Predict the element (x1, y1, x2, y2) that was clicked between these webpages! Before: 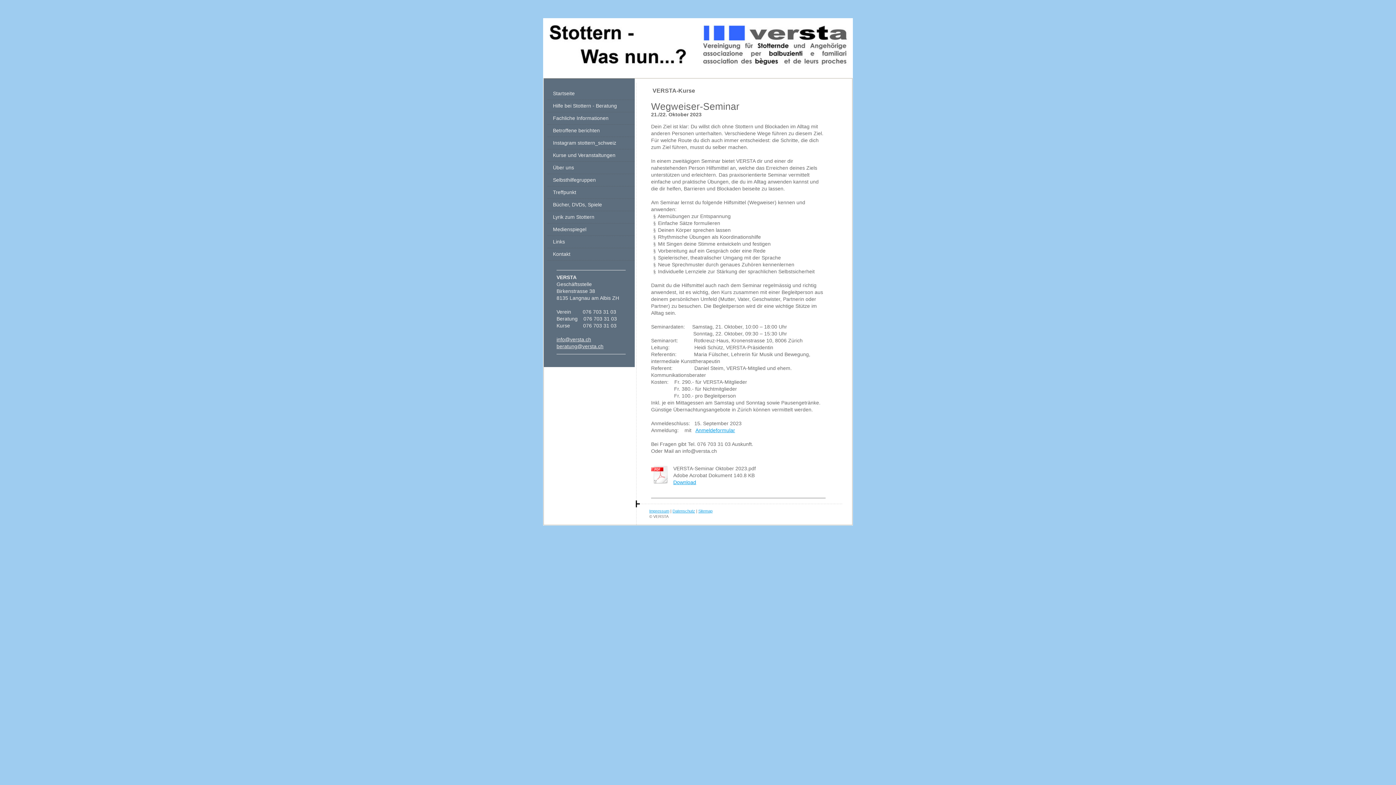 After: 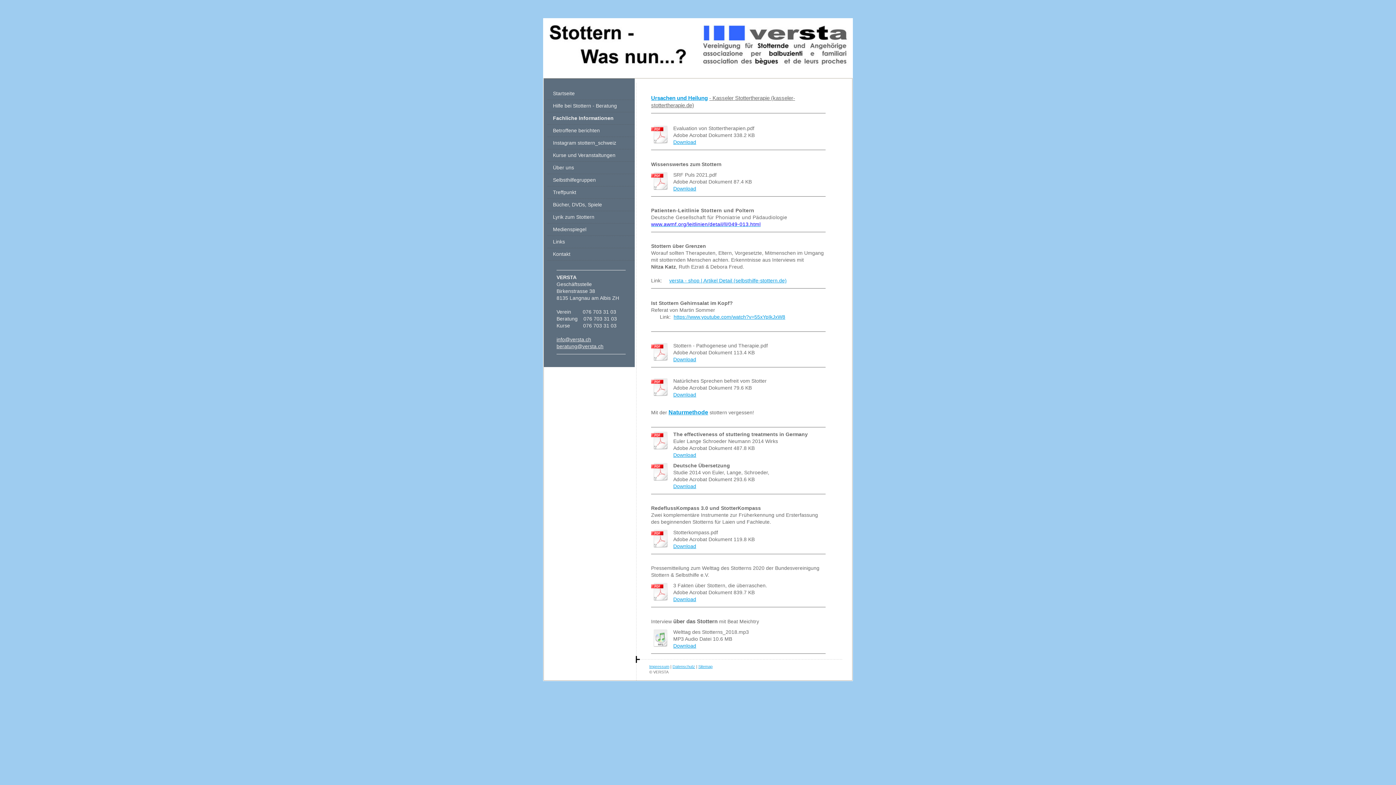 Action: label: Fachliche Informationen bbox: (547, 112, 634, 124)